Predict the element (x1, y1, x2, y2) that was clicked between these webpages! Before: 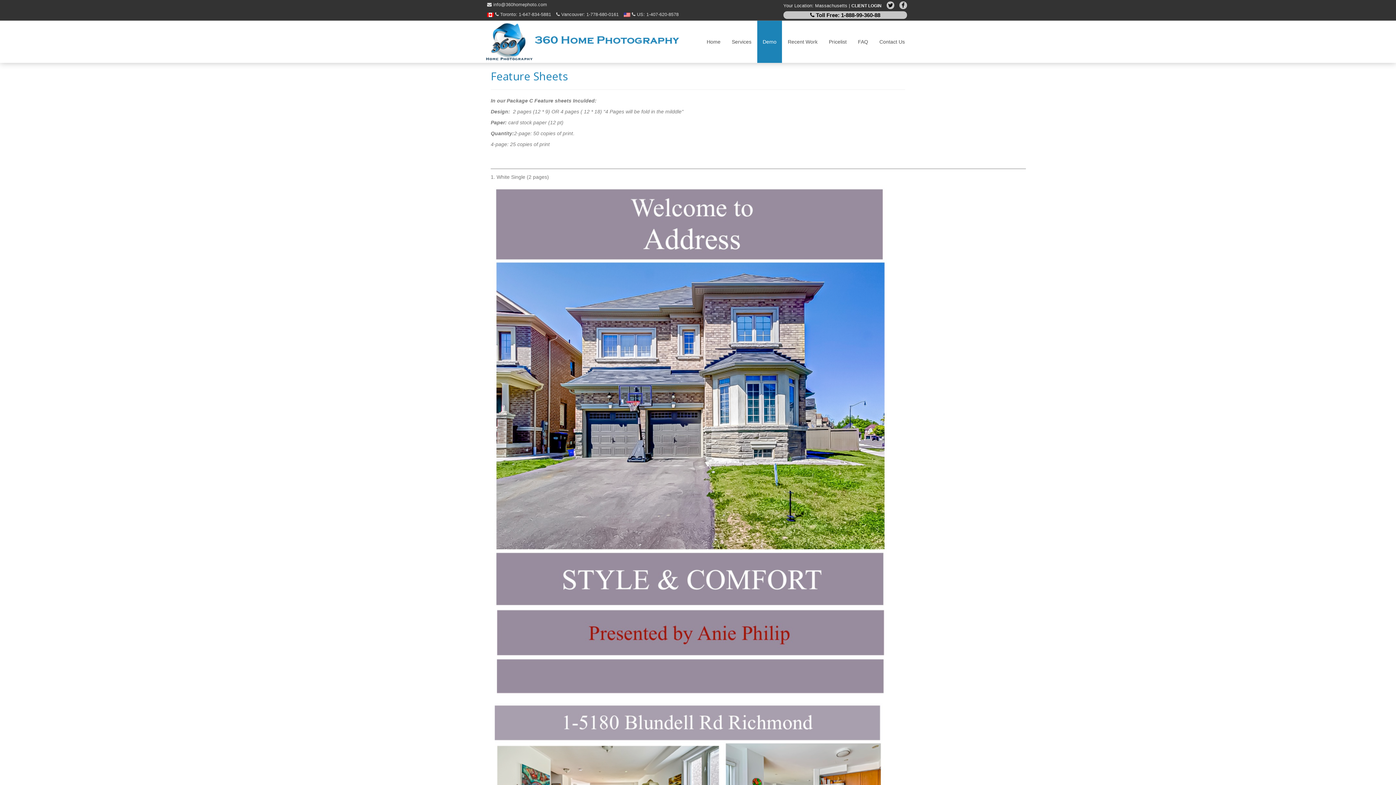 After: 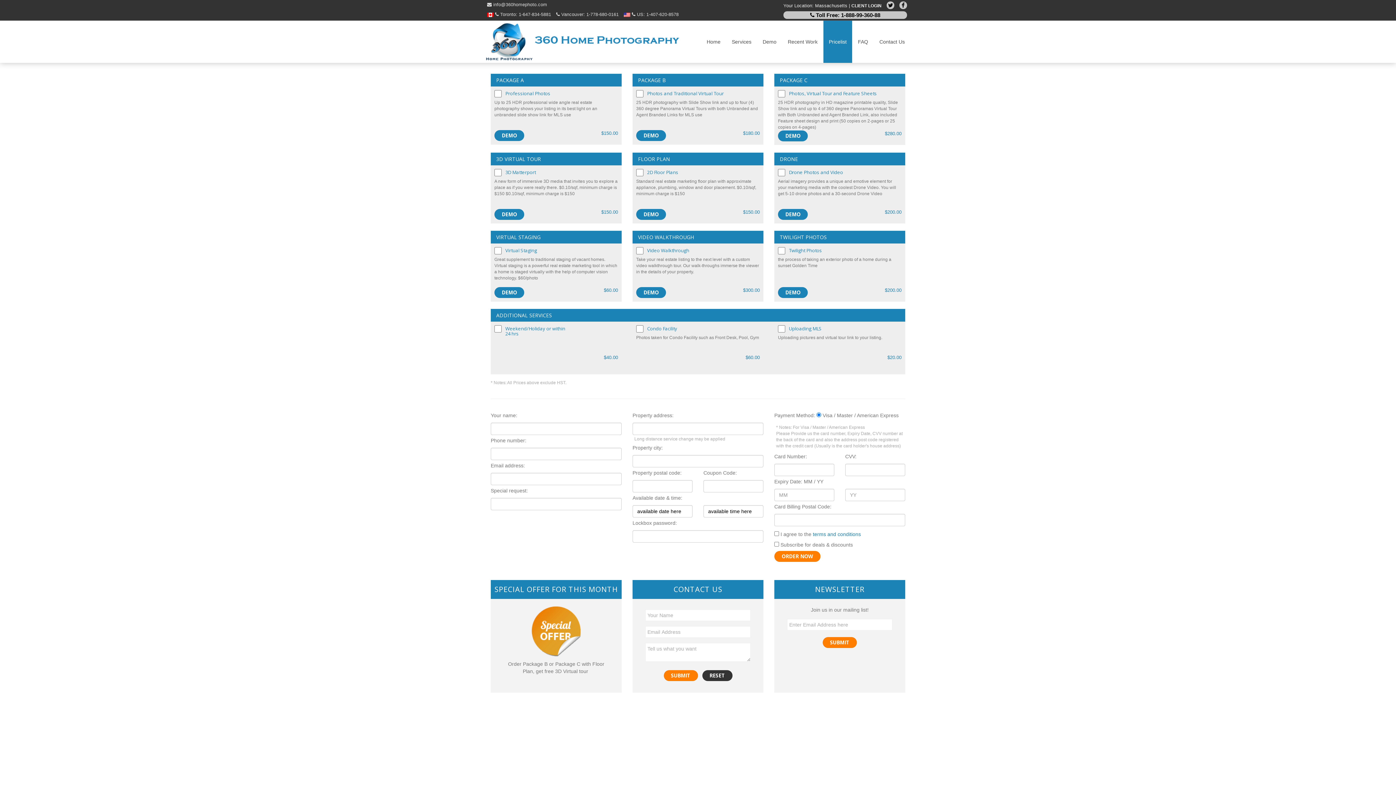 Action: label: Pricelist bbox: (823, 20, 852, 63)